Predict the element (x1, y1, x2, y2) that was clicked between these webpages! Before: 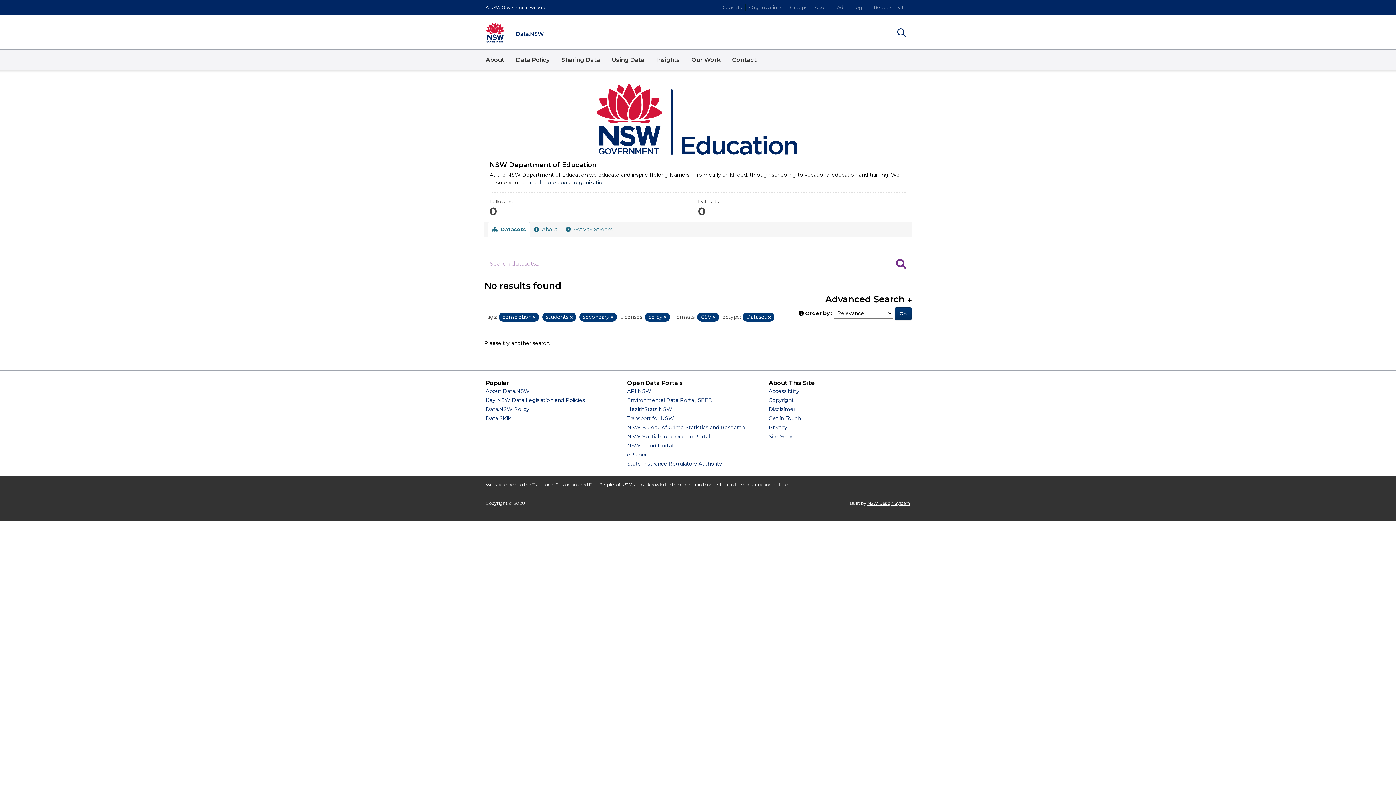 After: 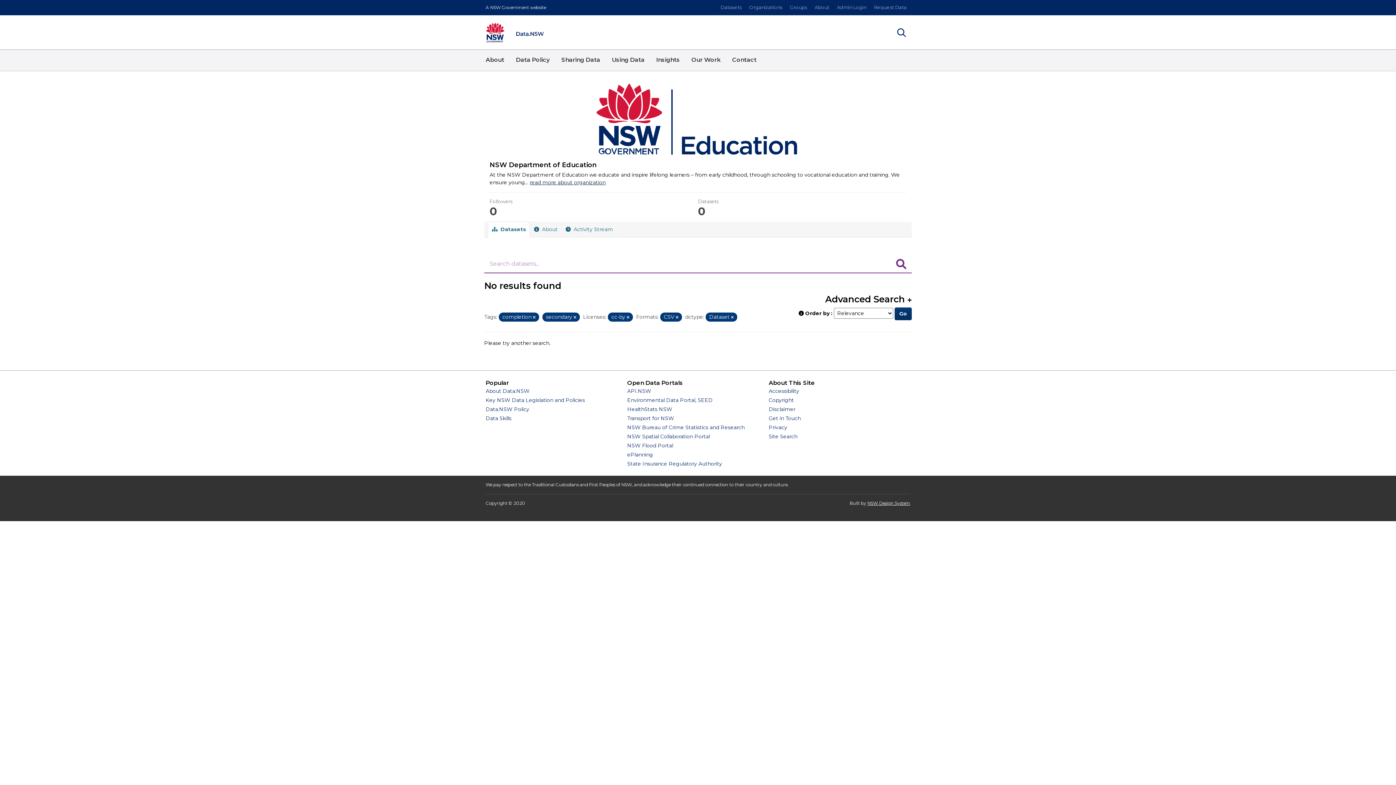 Action: label: Remove item bbox: (570, 314, 572, 320)